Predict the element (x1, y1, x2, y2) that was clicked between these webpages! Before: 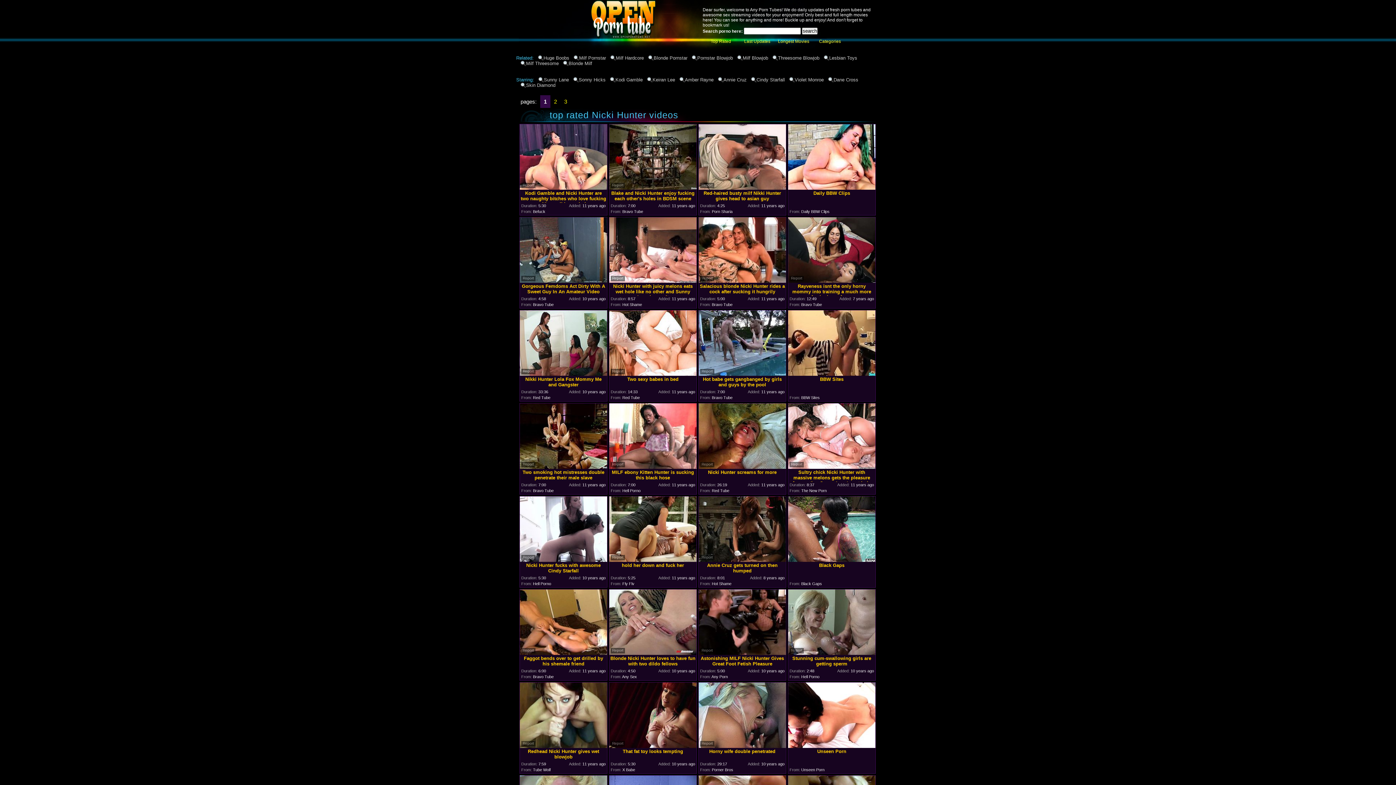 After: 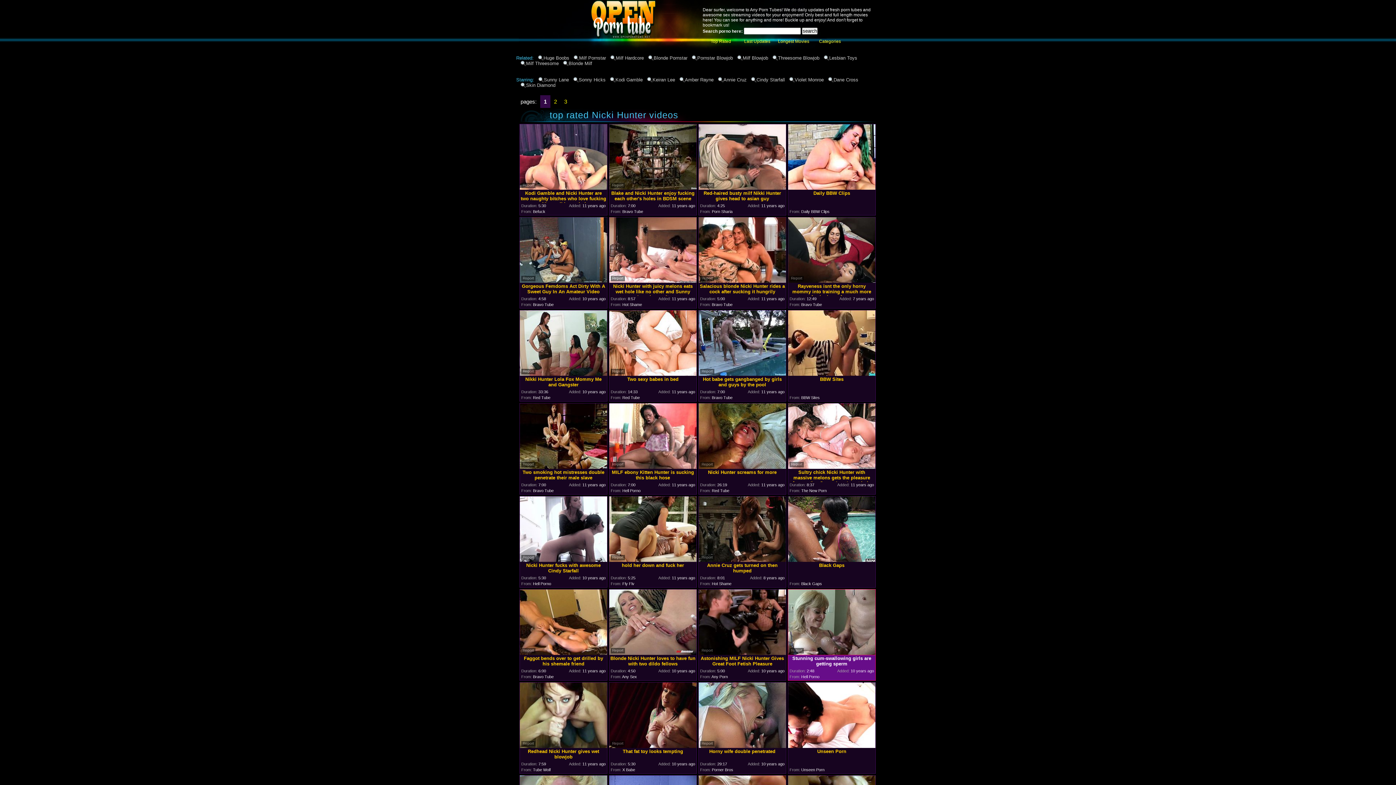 Action: bbox: (788, 650, 875, 656)